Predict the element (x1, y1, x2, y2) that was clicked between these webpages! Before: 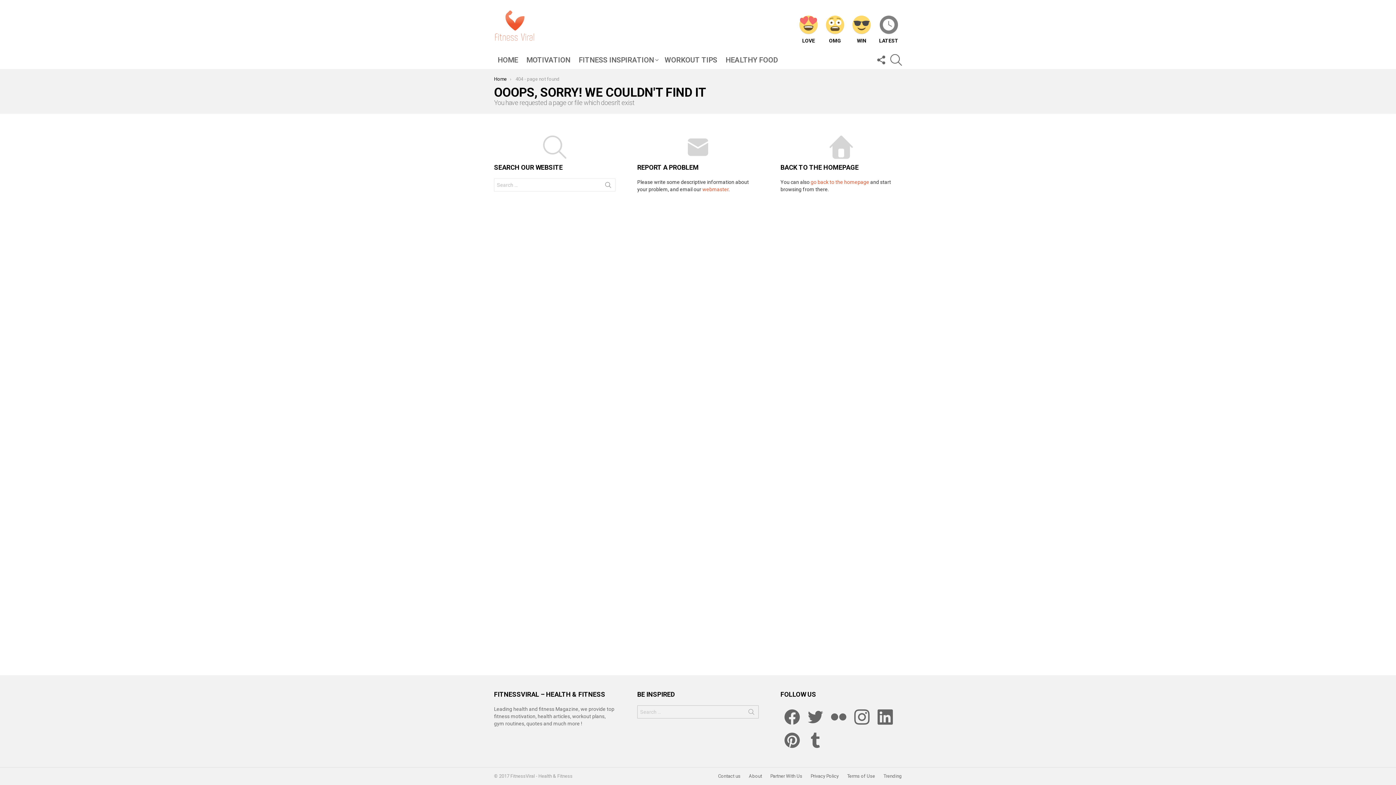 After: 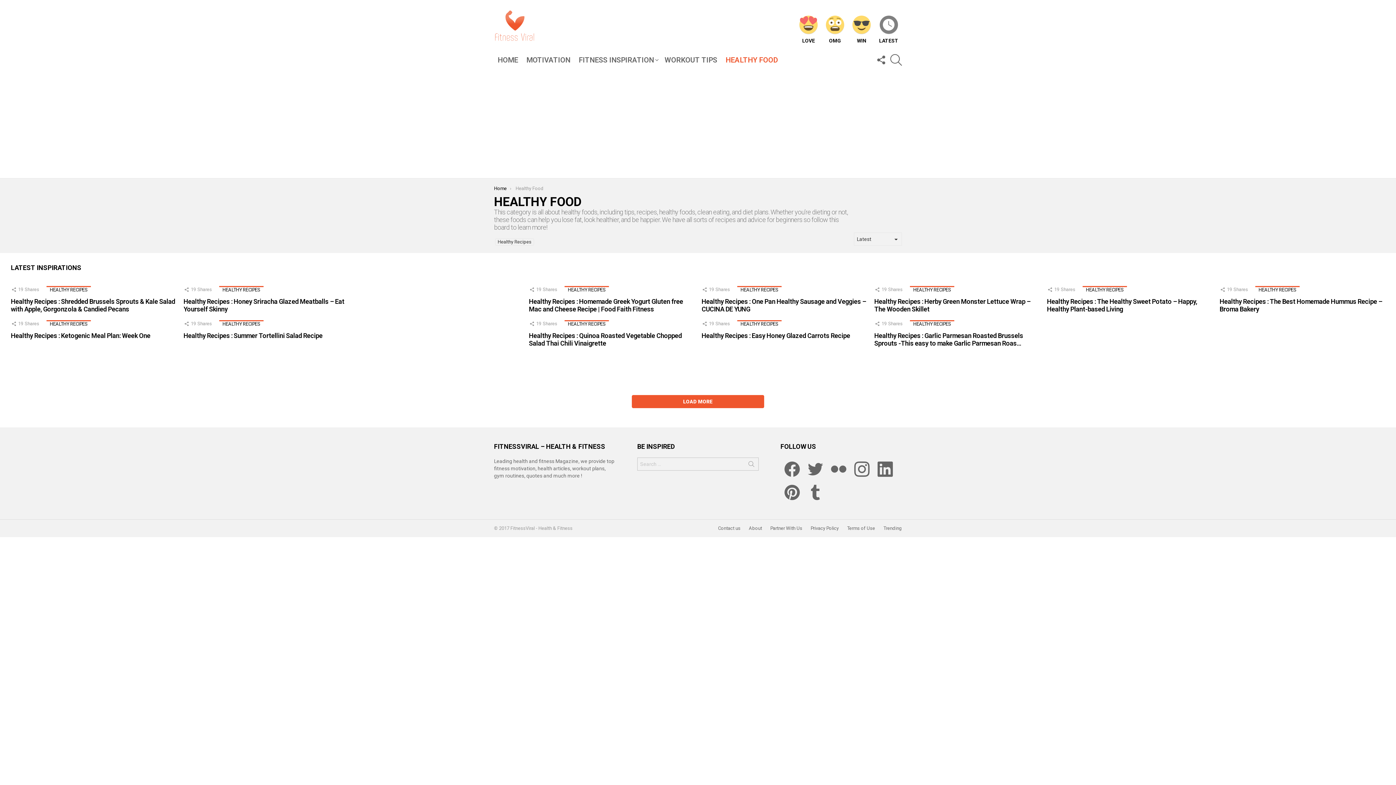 Action: bbox: (722, 54, 781, 65) label: HEALTHY FOOD